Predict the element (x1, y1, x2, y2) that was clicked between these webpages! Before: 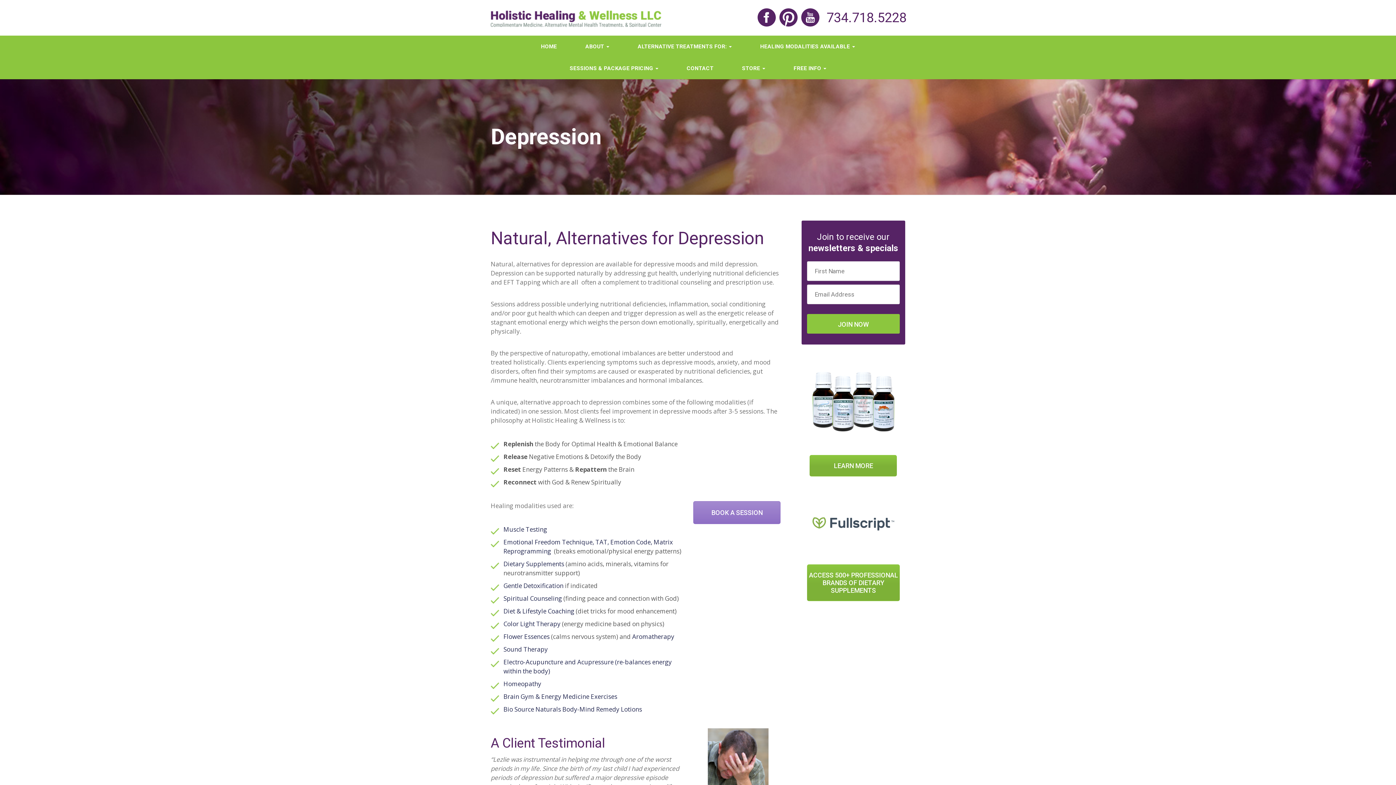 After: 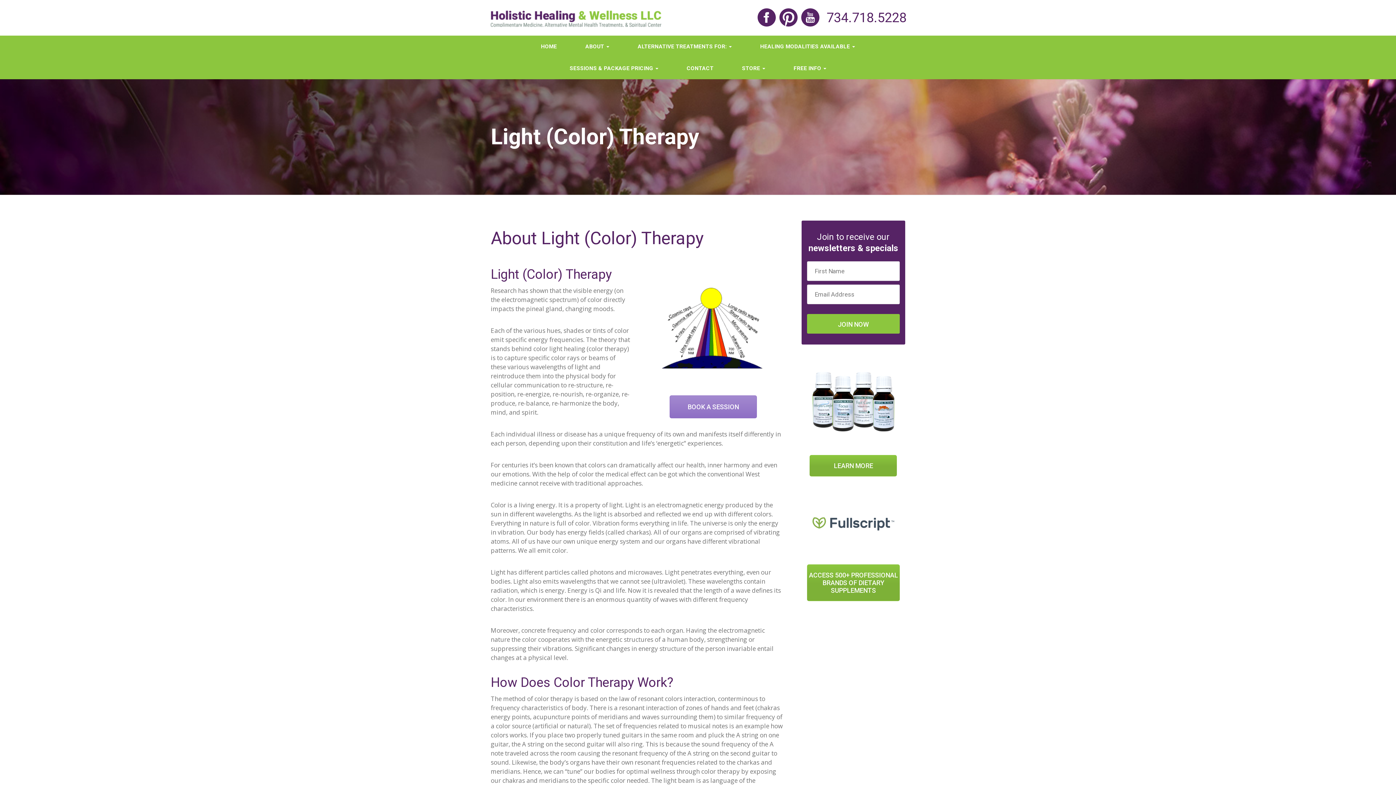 Action: label: Color Light Therapy  bbox: (503, 620, 562, 628)